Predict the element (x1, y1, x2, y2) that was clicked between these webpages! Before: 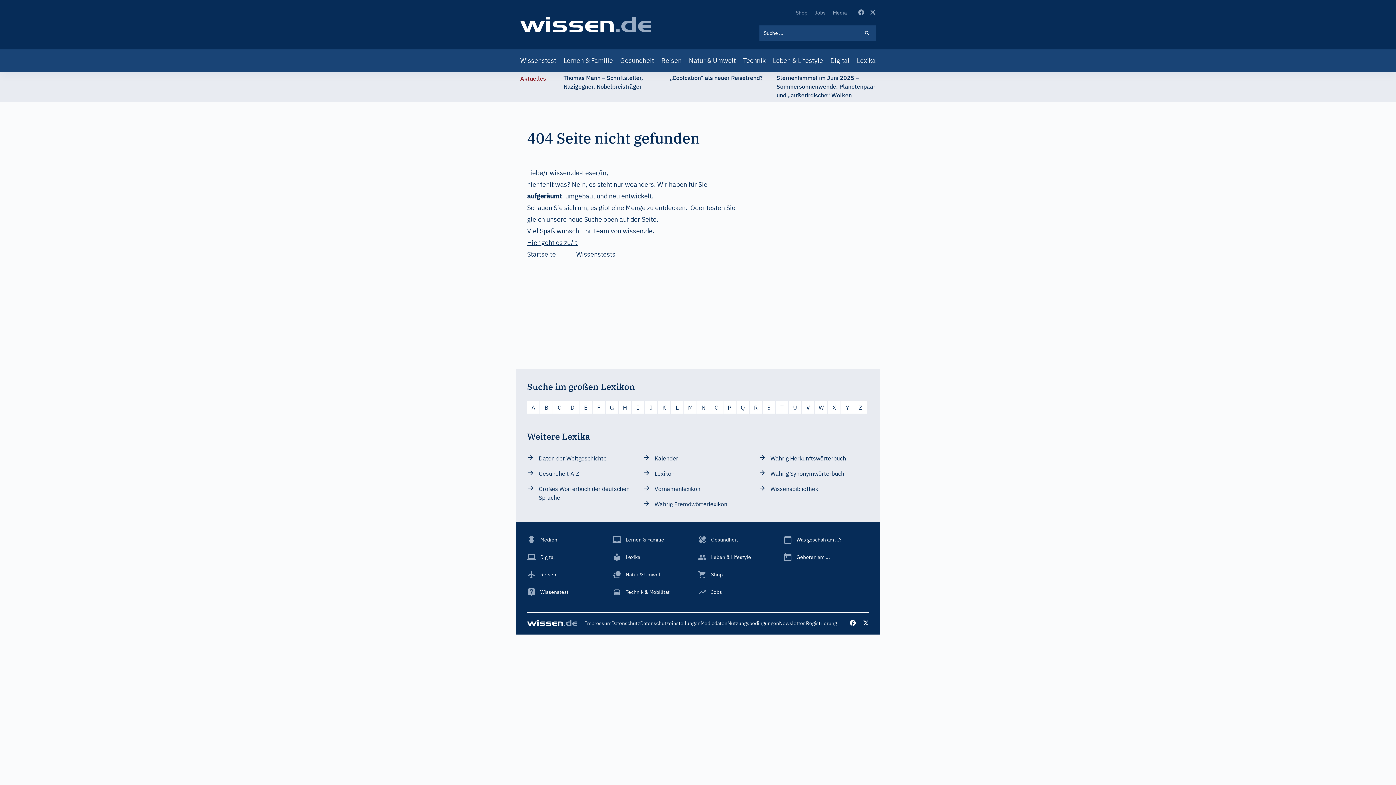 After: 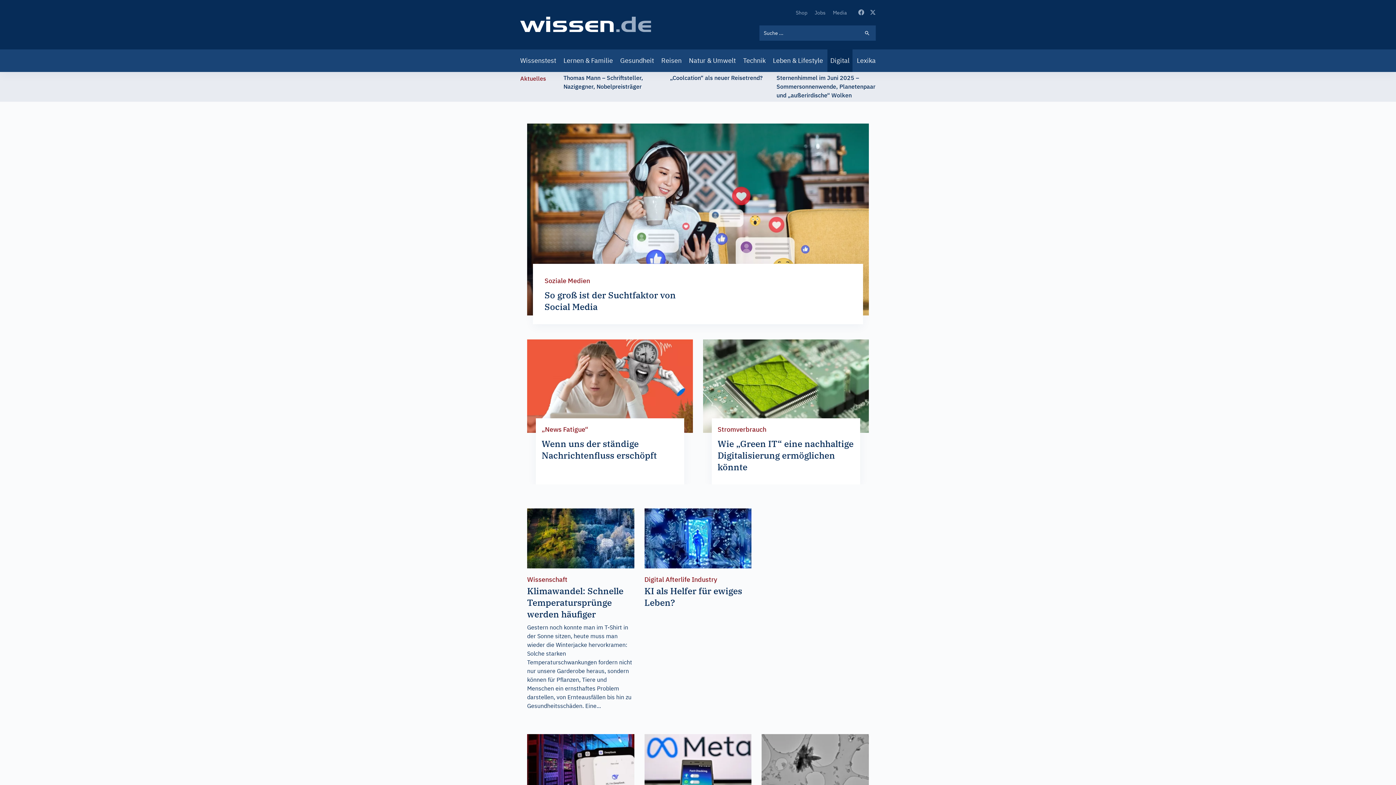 Action: label: Digital bbox: (527, 553, 612, 561)